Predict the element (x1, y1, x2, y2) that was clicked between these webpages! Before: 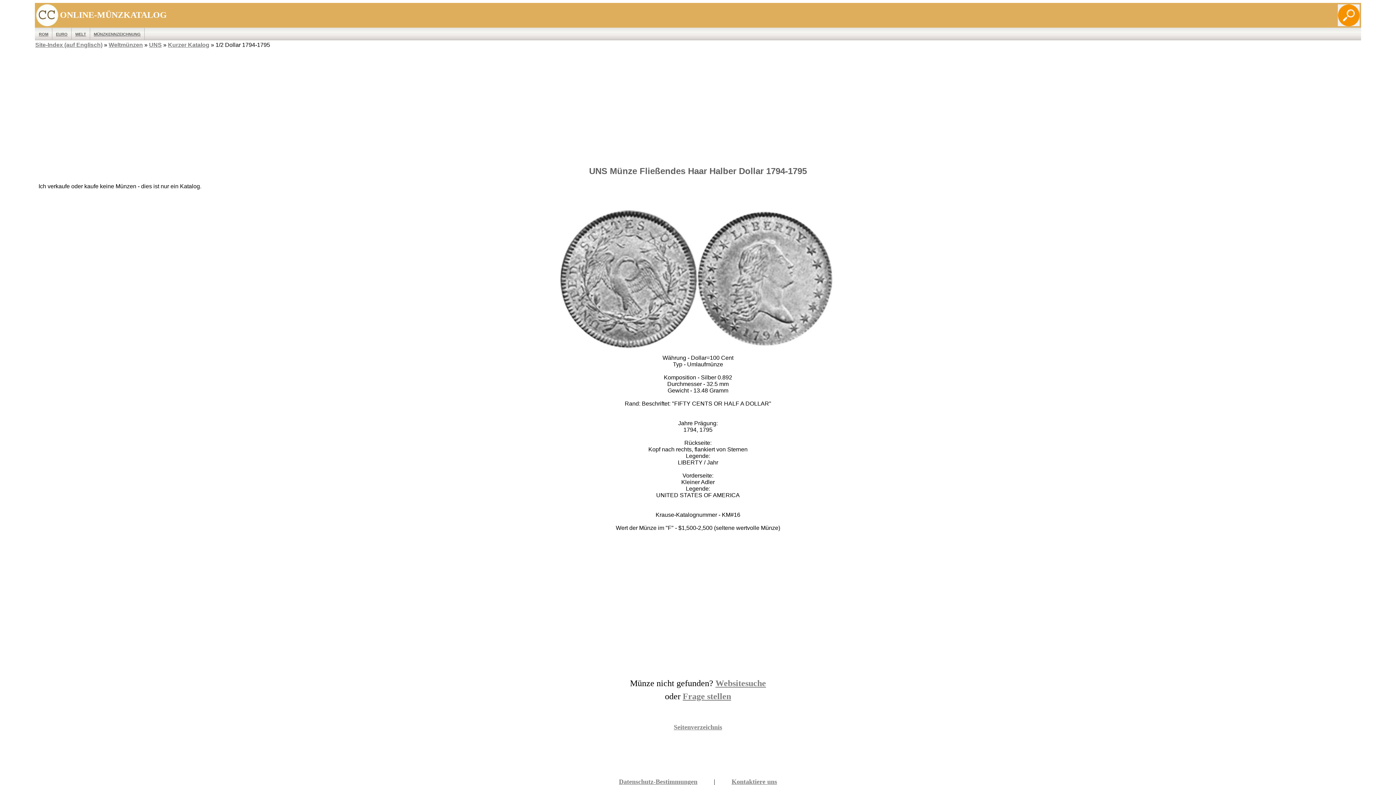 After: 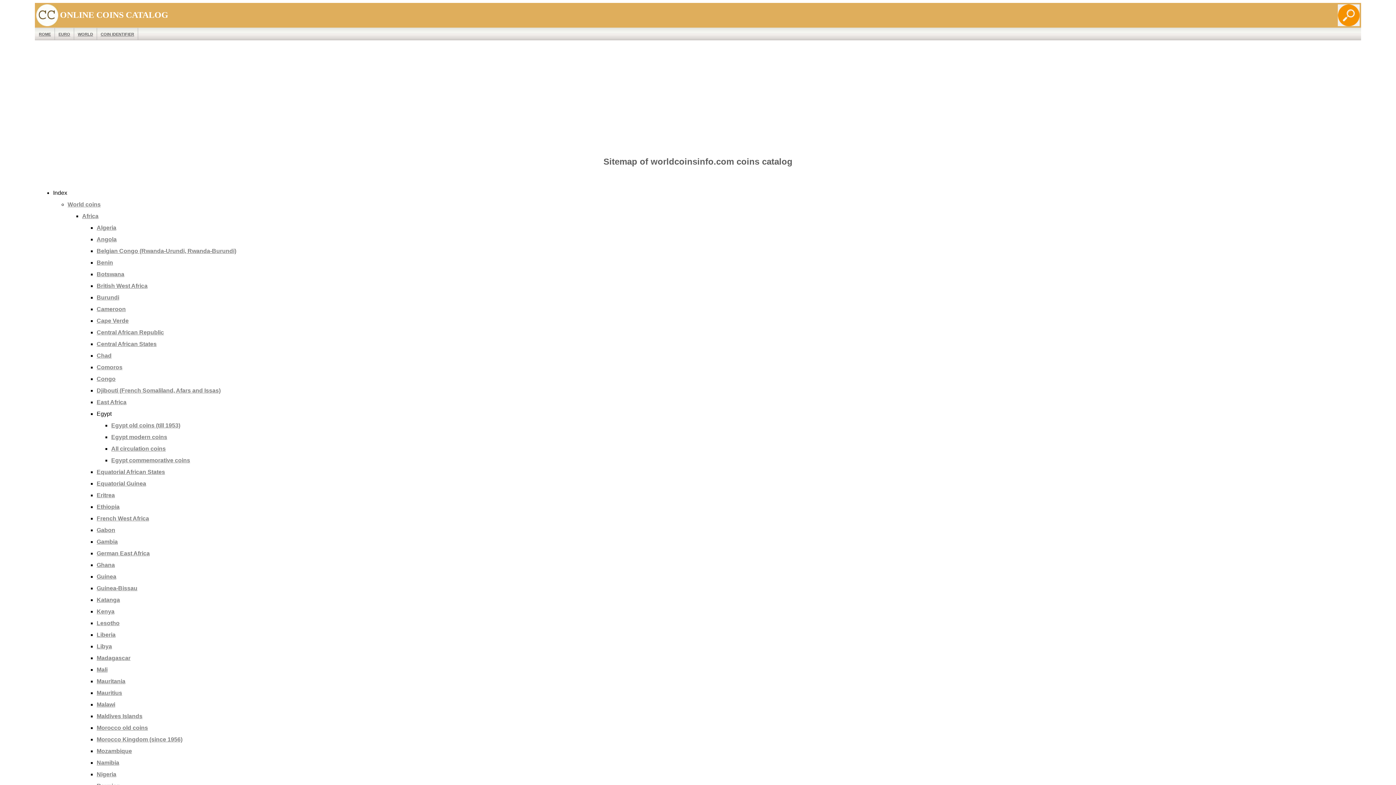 Action: label: Seitenverzeichnis bbox: (674, 724, 722, 731)